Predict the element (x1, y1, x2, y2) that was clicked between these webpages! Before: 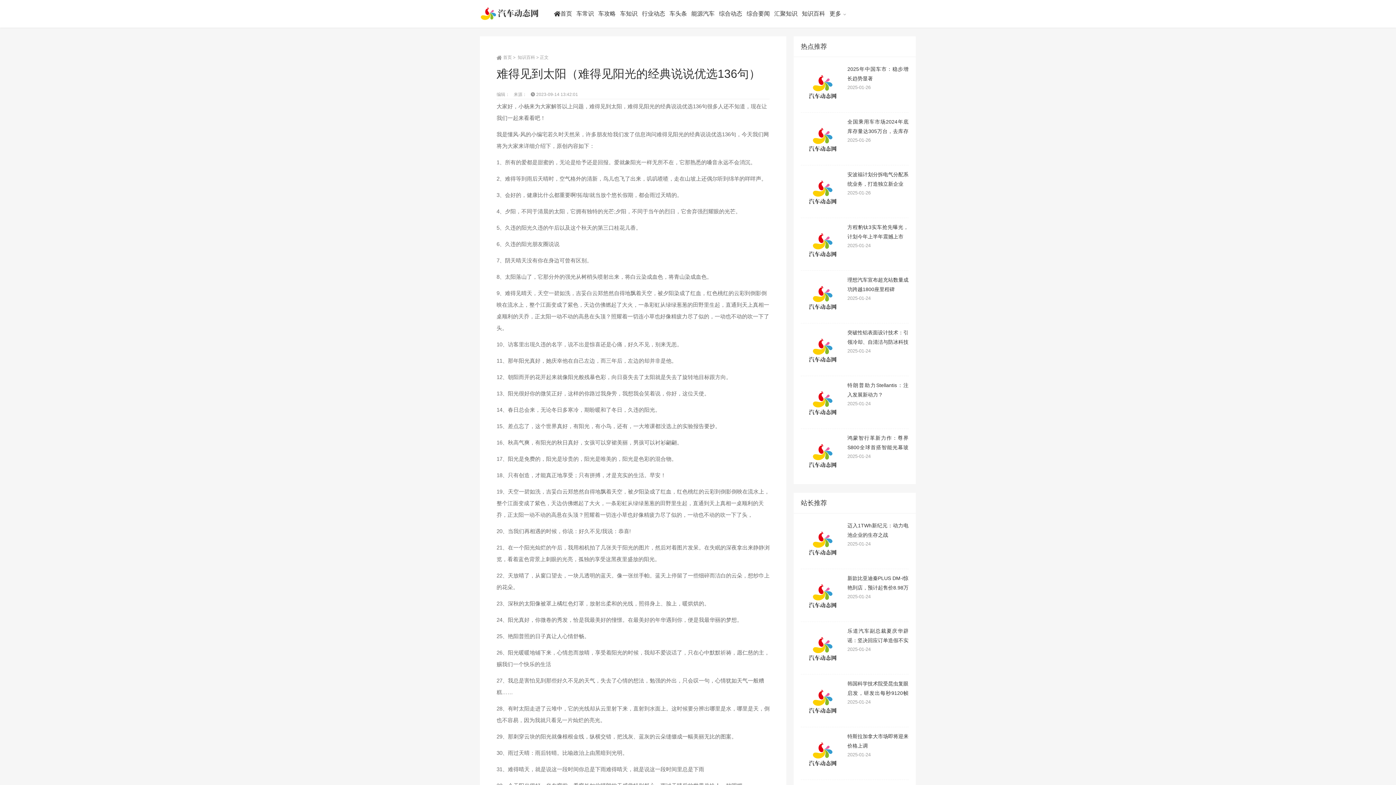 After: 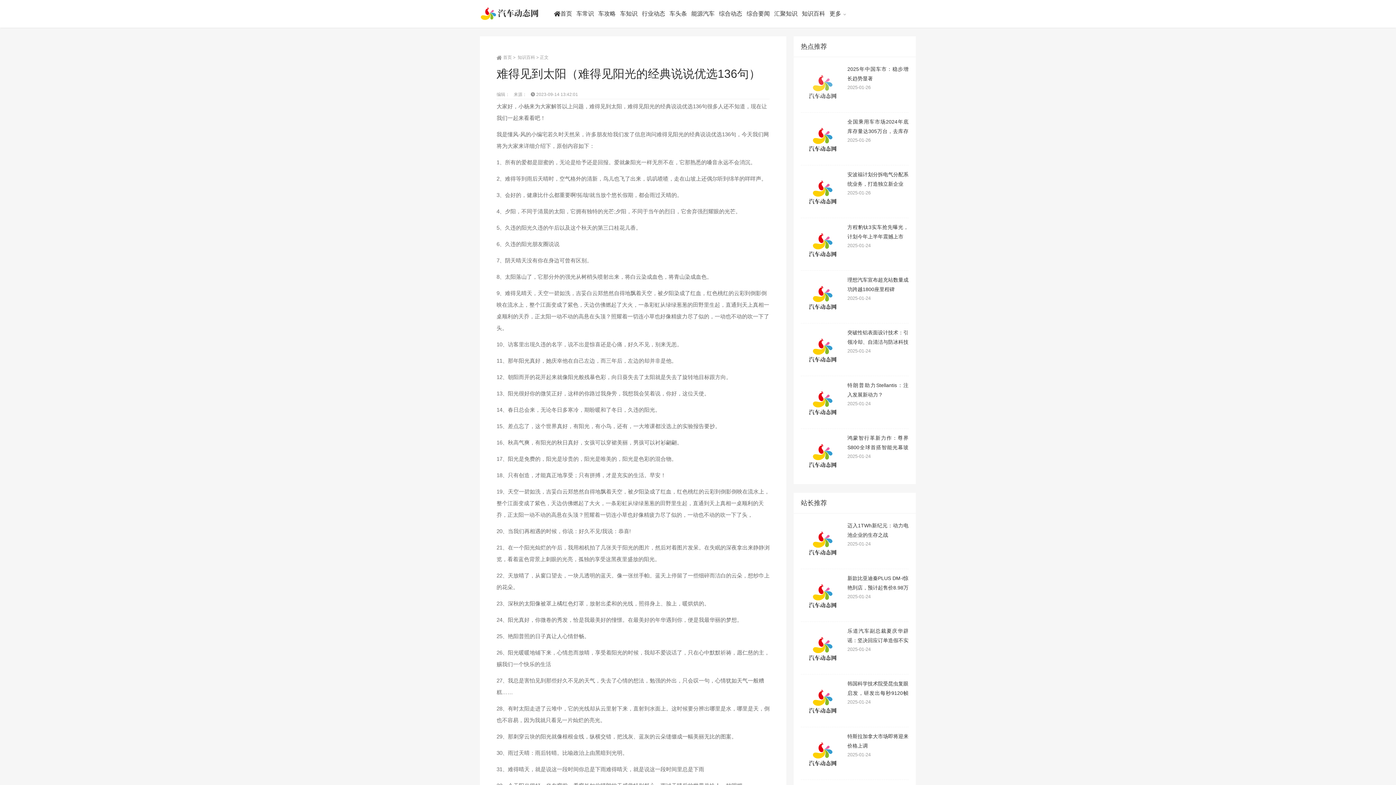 Action: bbox: (801, 64, 844, 108)